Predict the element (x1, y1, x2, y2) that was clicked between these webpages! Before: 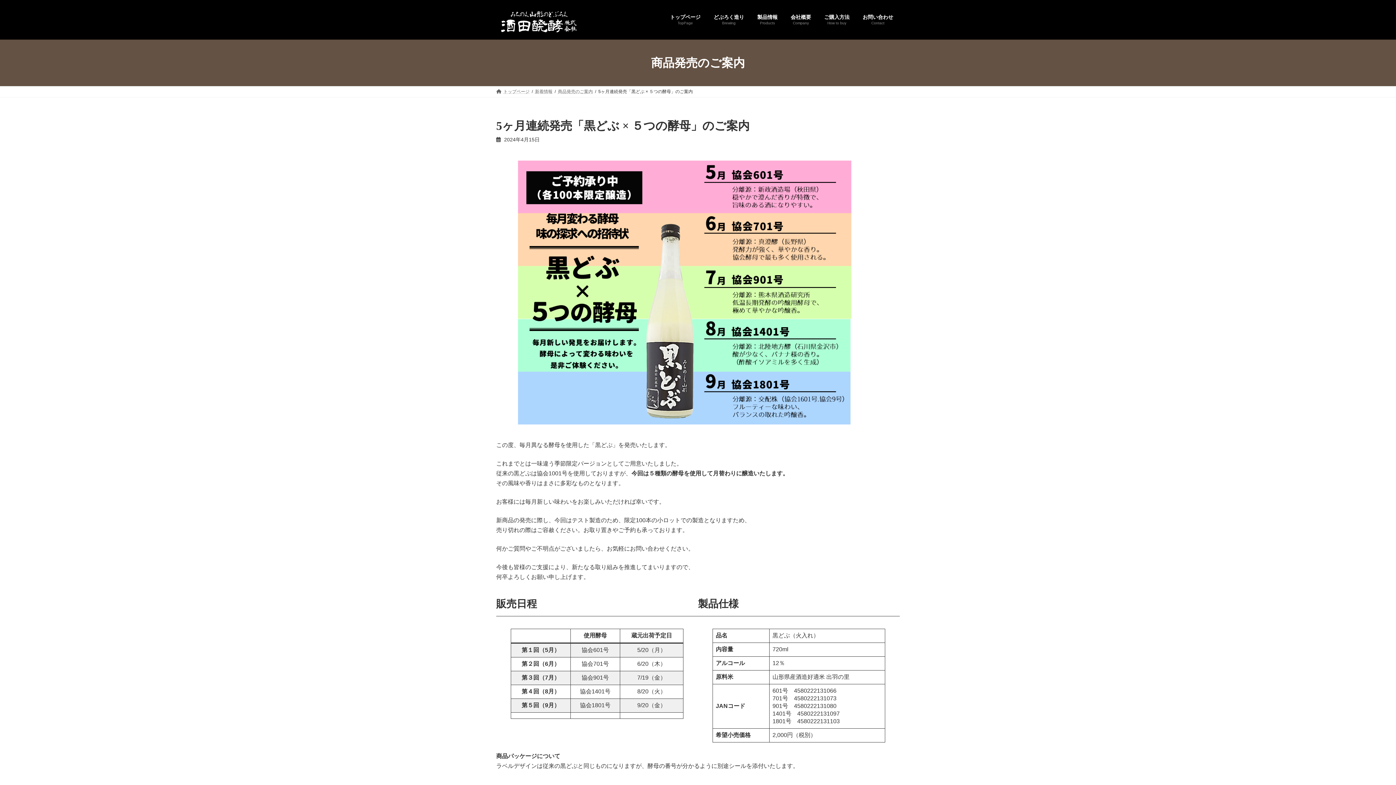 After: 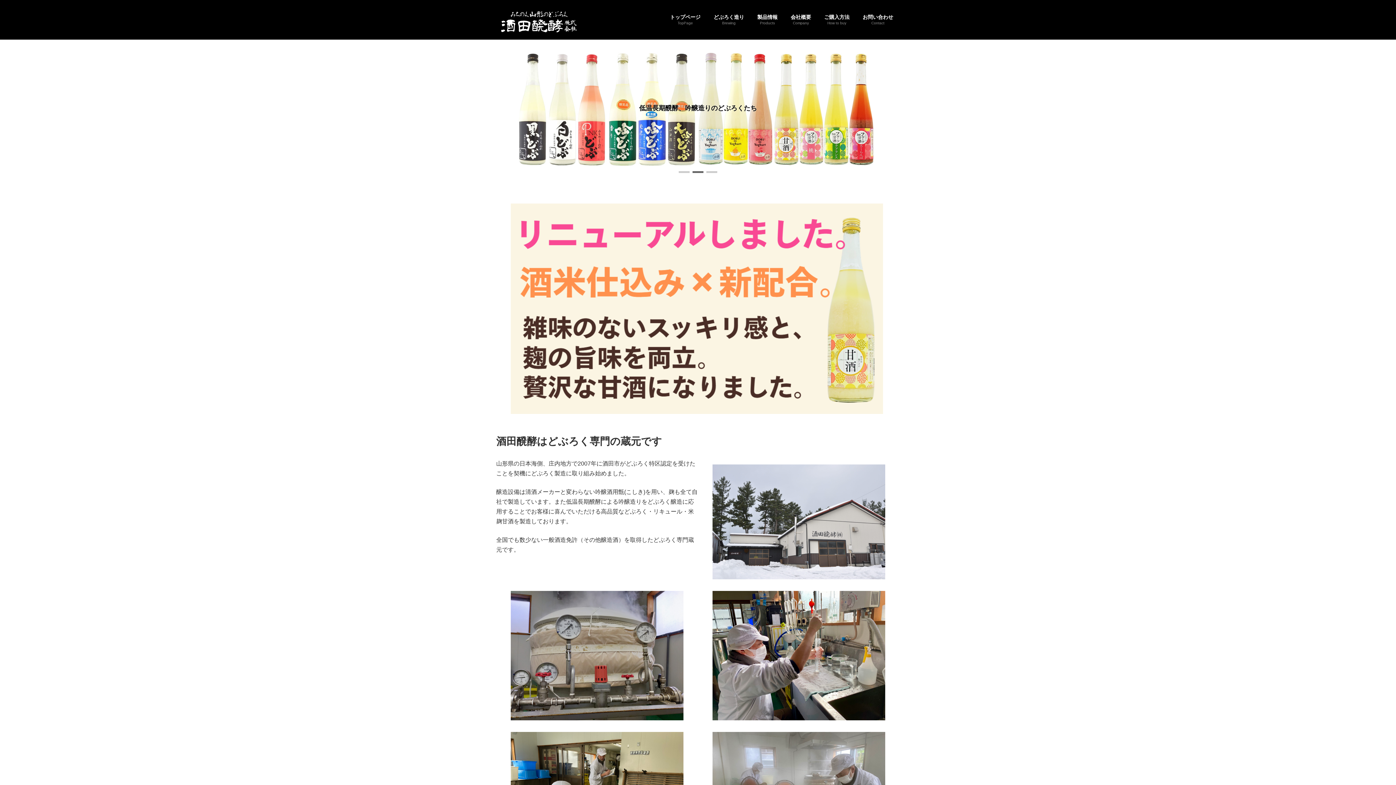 Action: label: トップページ bbox: (496, 88, 529, 94)